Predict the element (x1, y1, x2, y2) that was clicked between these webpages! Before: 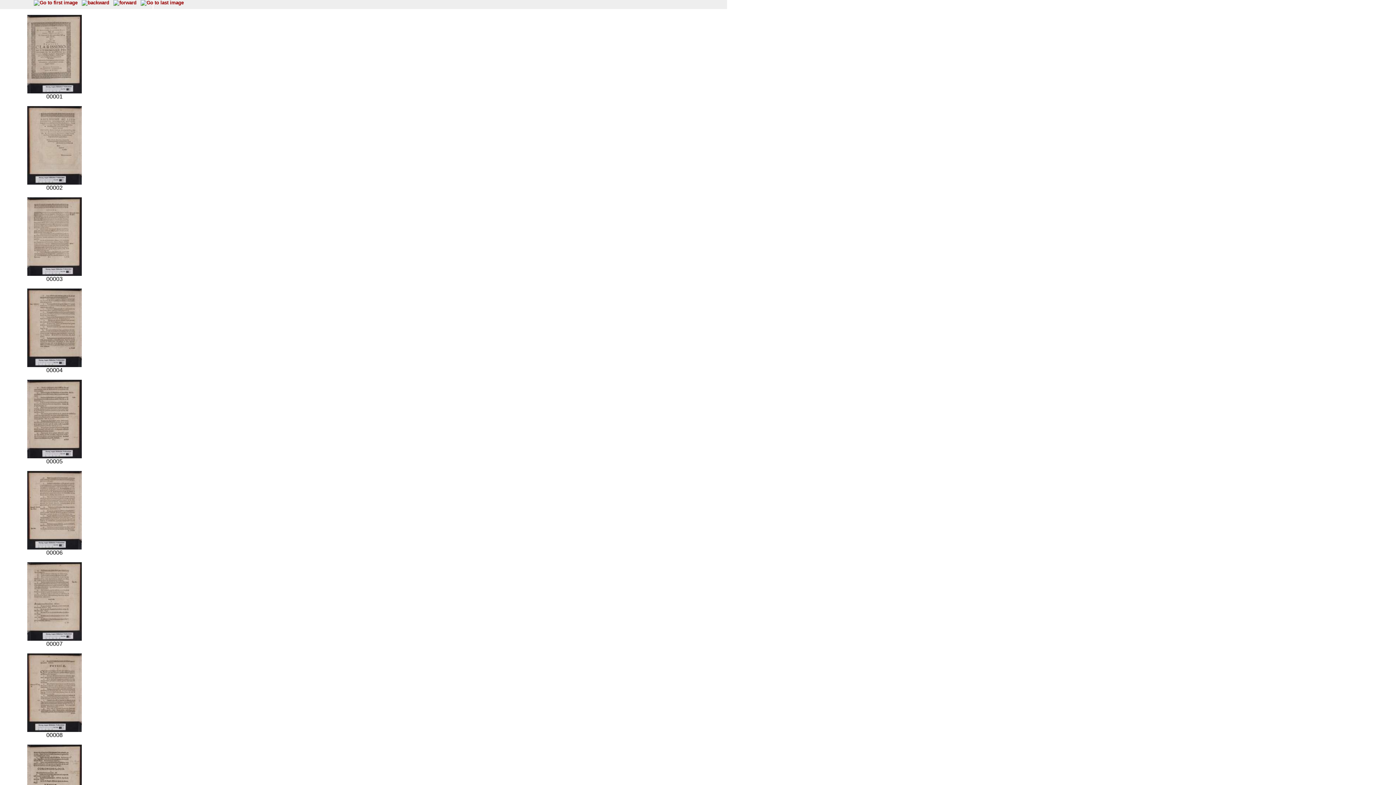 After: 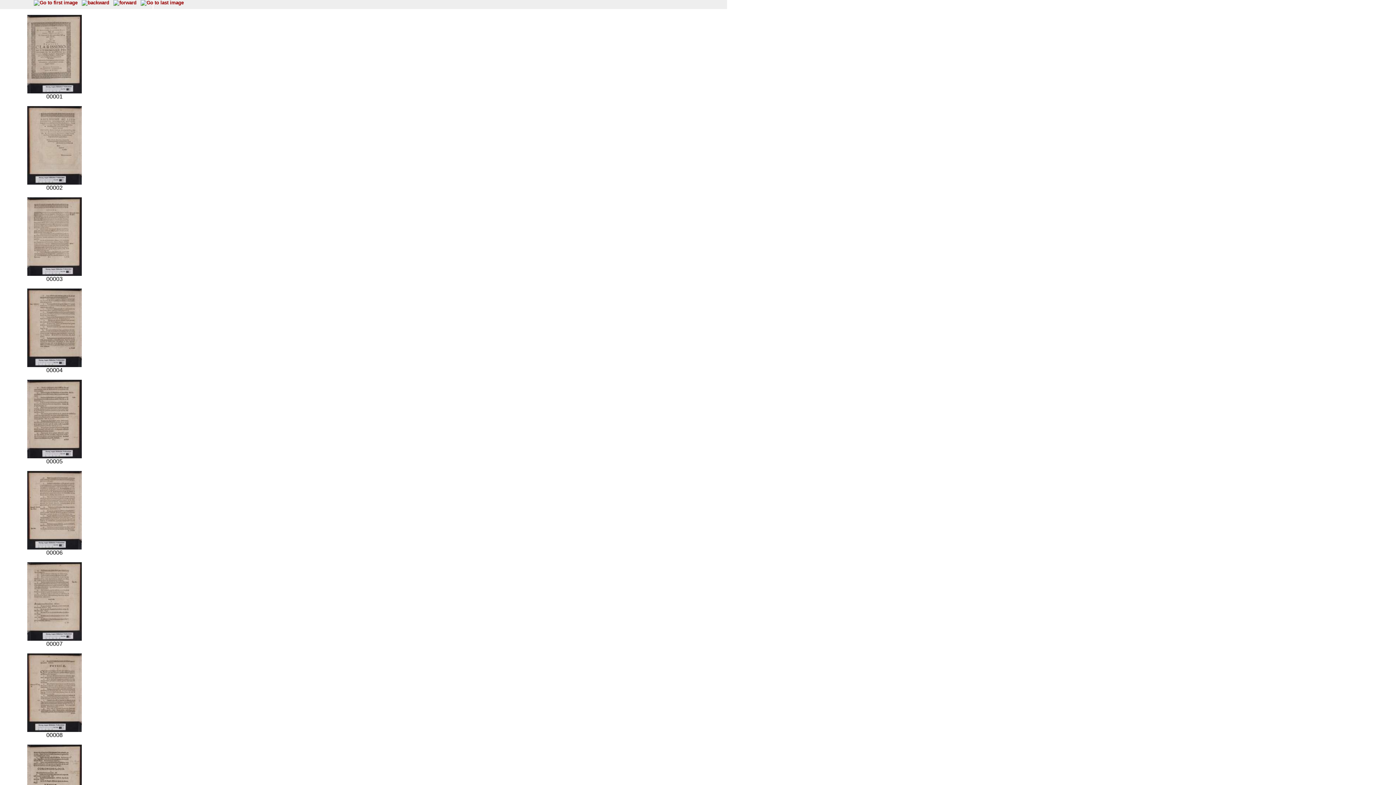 Action: bbox: (27, 636, 81, 642)